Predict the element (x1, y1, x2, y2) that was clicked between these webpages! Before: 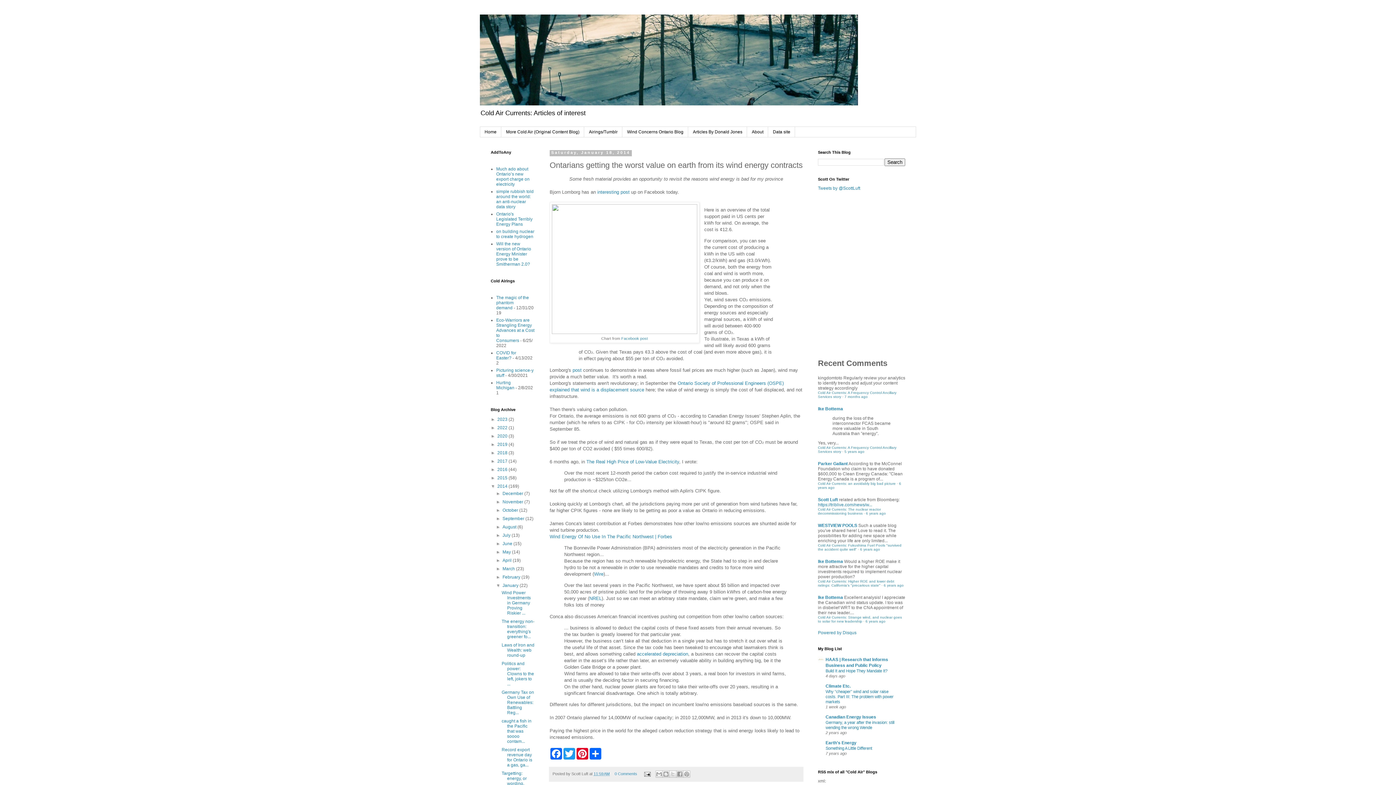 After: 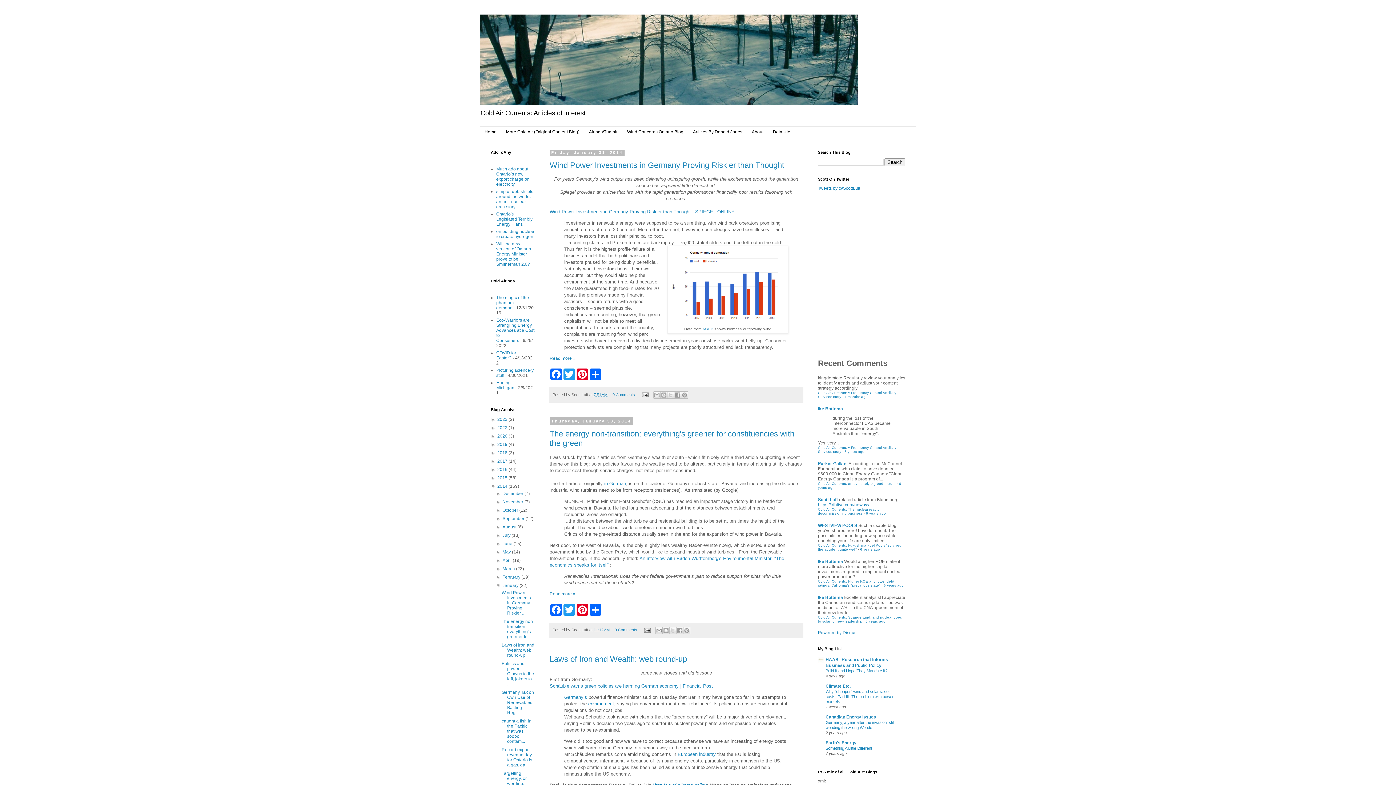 Action: label: January  bbox: (502, 583, 519, 588)